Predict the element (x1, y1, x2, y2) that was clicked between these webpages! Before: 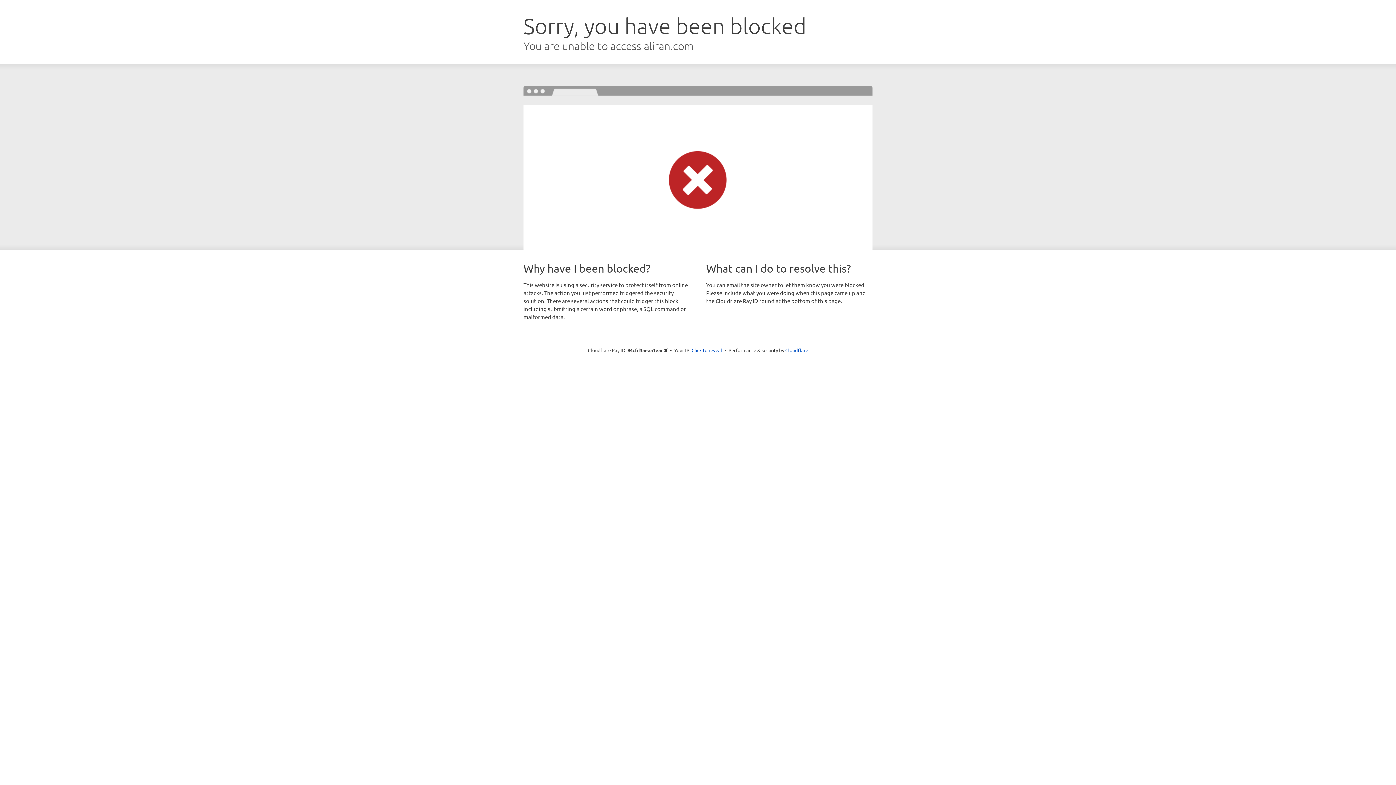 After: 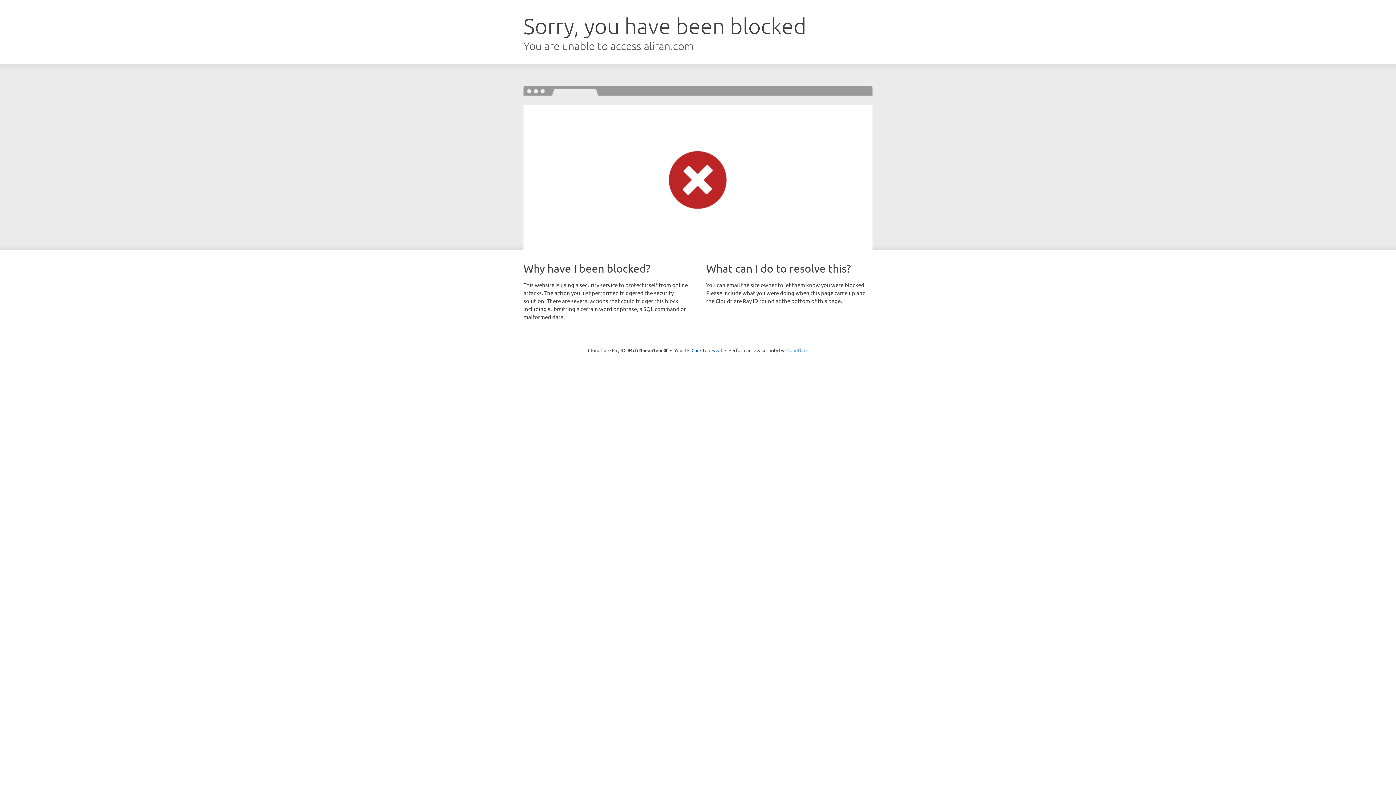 Action: label: Cloudflare bbox: (785, 347, 808, 353)